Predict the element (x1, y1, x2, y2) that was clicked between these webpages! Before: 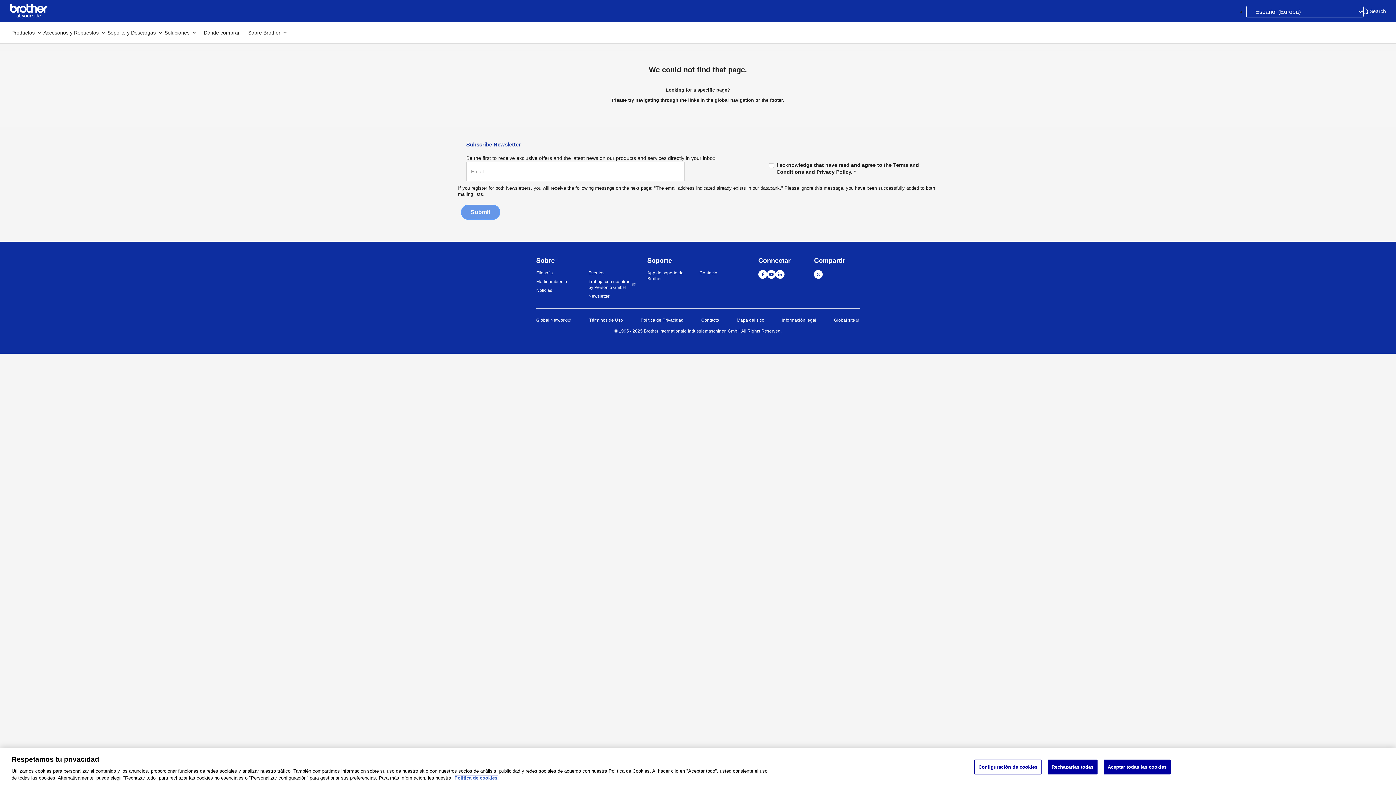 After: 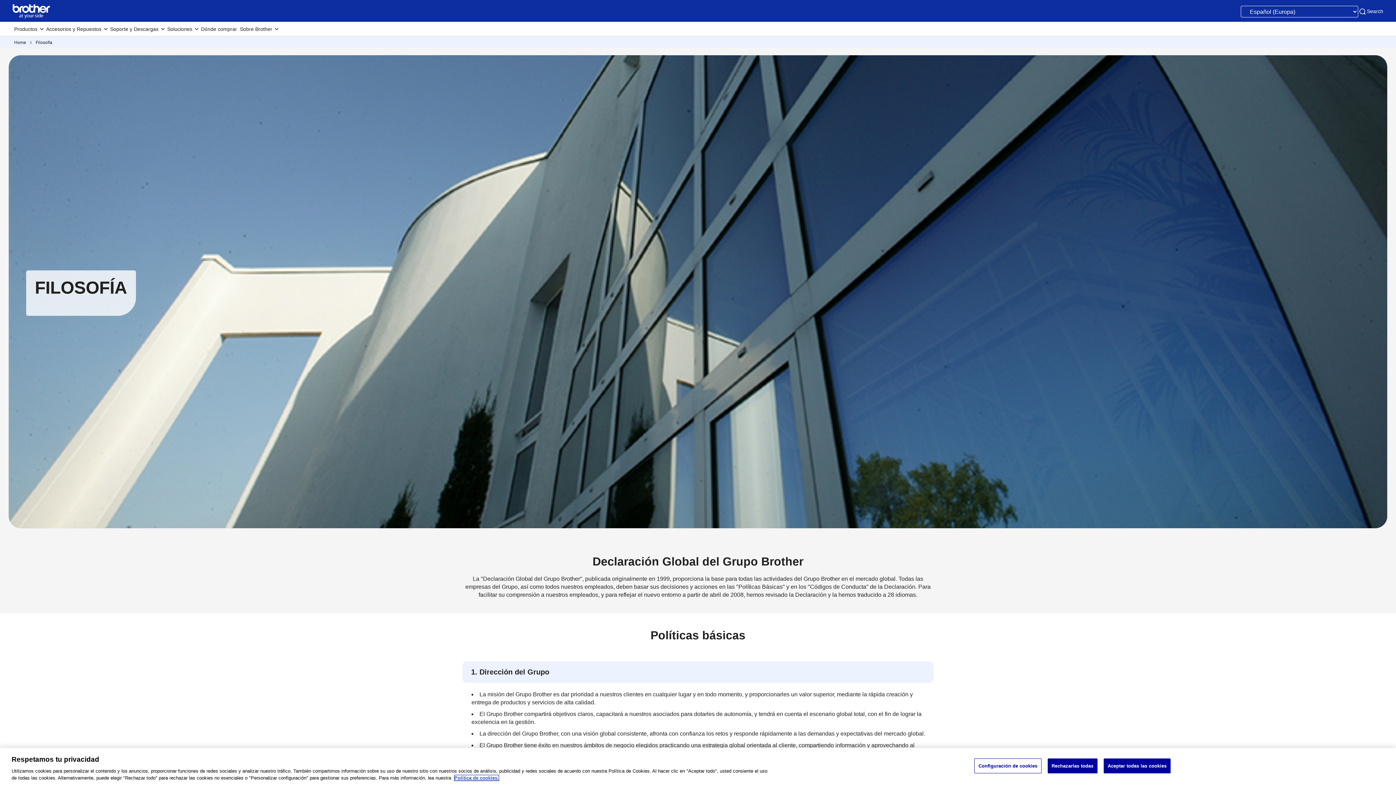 Action: label: Filosofía bbox: (536, 270, 584, 276)